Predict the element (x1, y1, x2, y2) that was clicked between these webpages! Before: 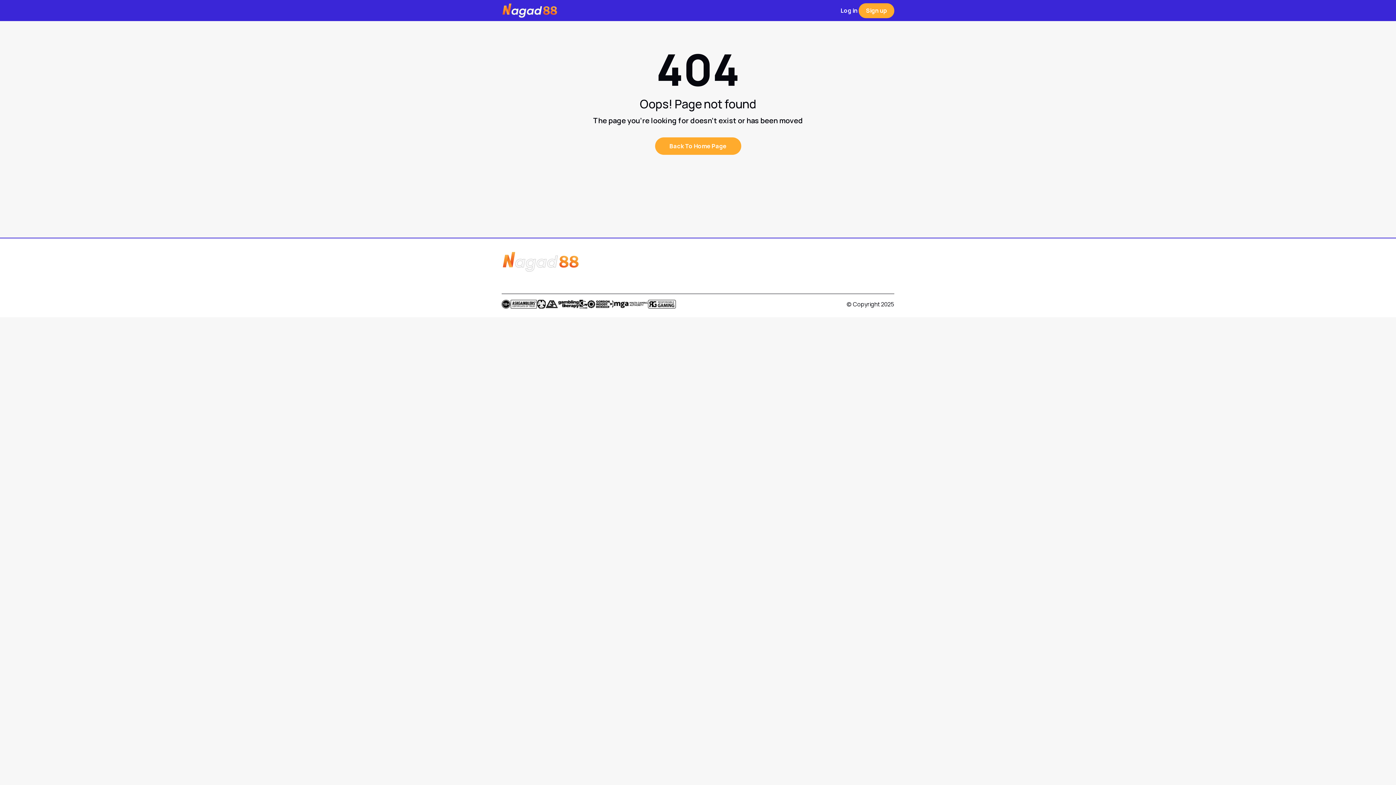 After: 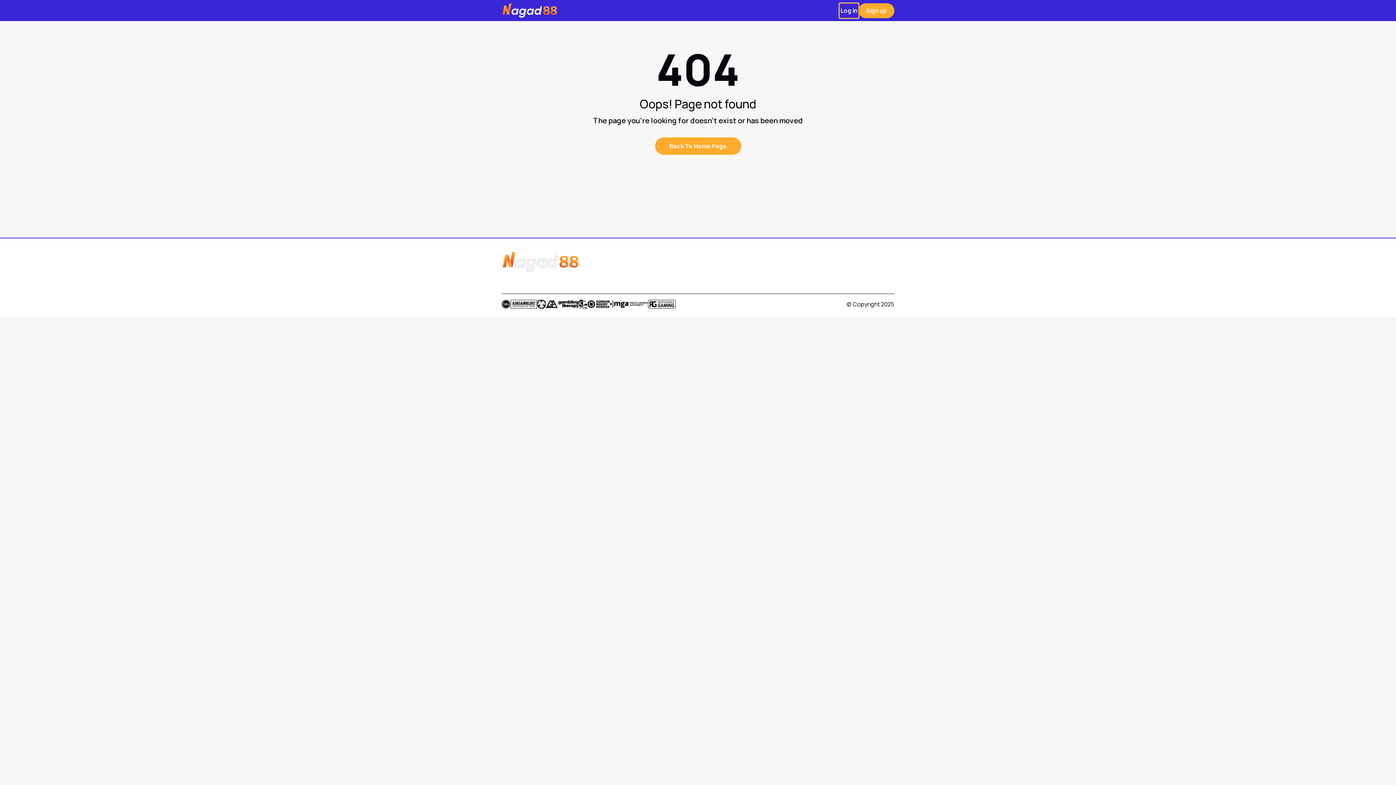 Action: bbox: (839, 3, 858, 18) label: Log in